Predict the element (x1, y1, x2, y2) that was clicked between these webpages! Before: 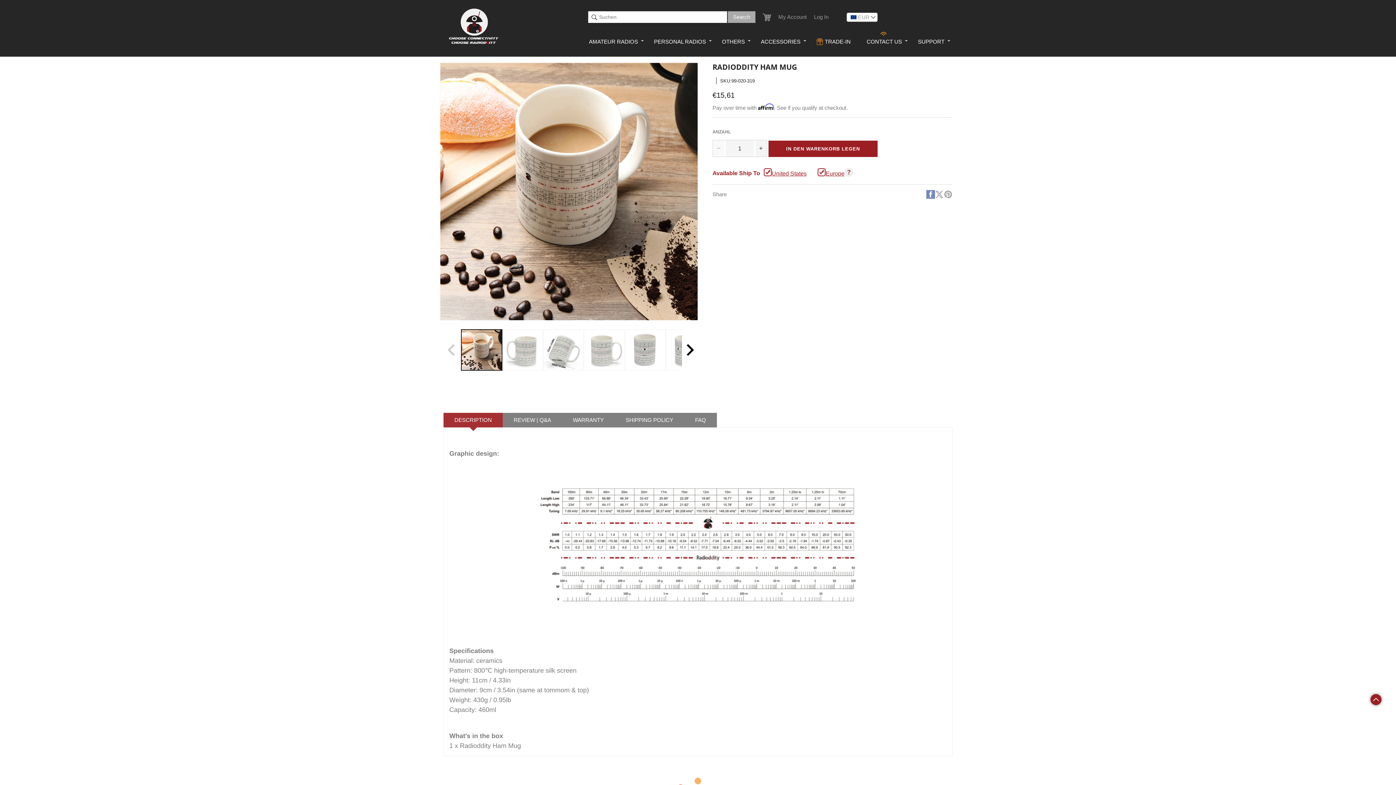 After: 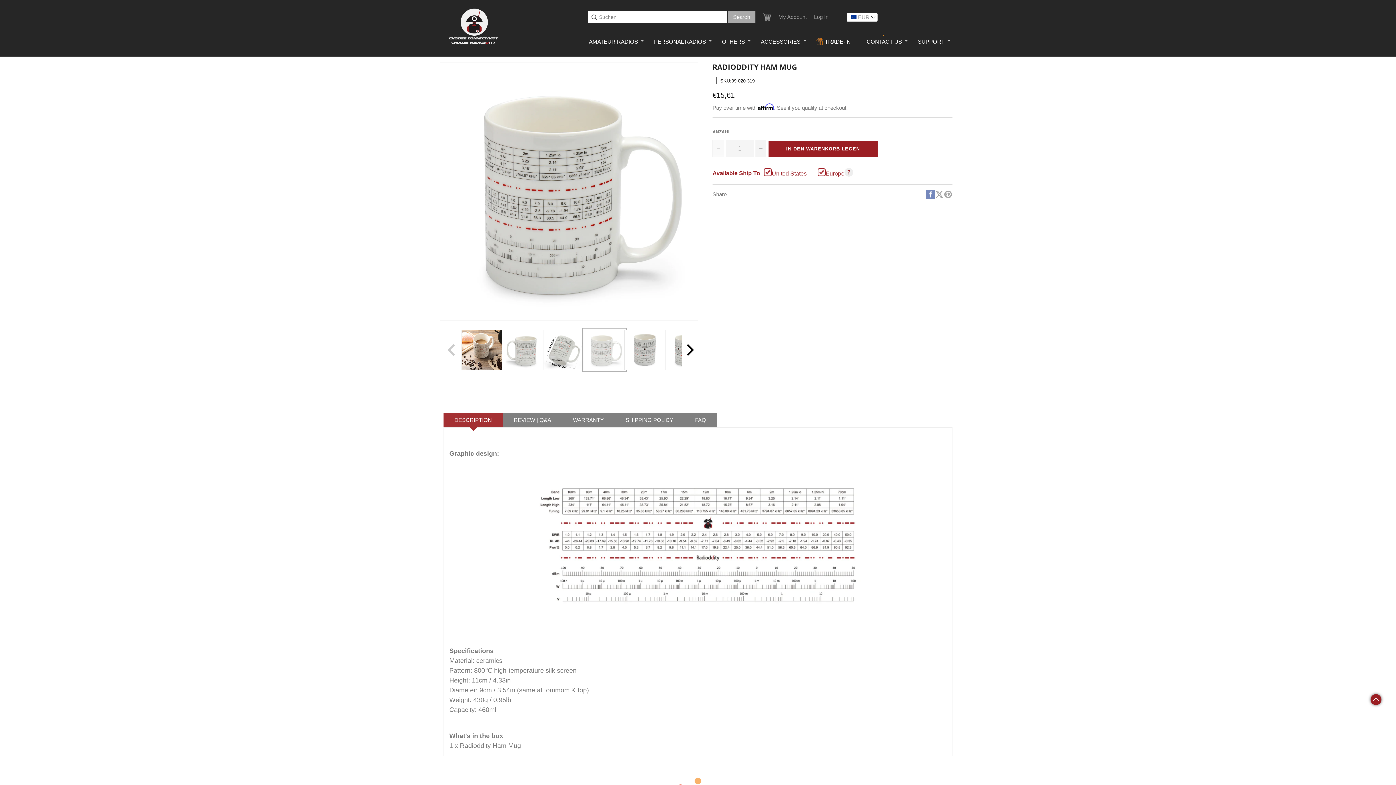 Action: bbox: (584, 329, 624, 370) label: Bild 4 in Galerieansicht laden